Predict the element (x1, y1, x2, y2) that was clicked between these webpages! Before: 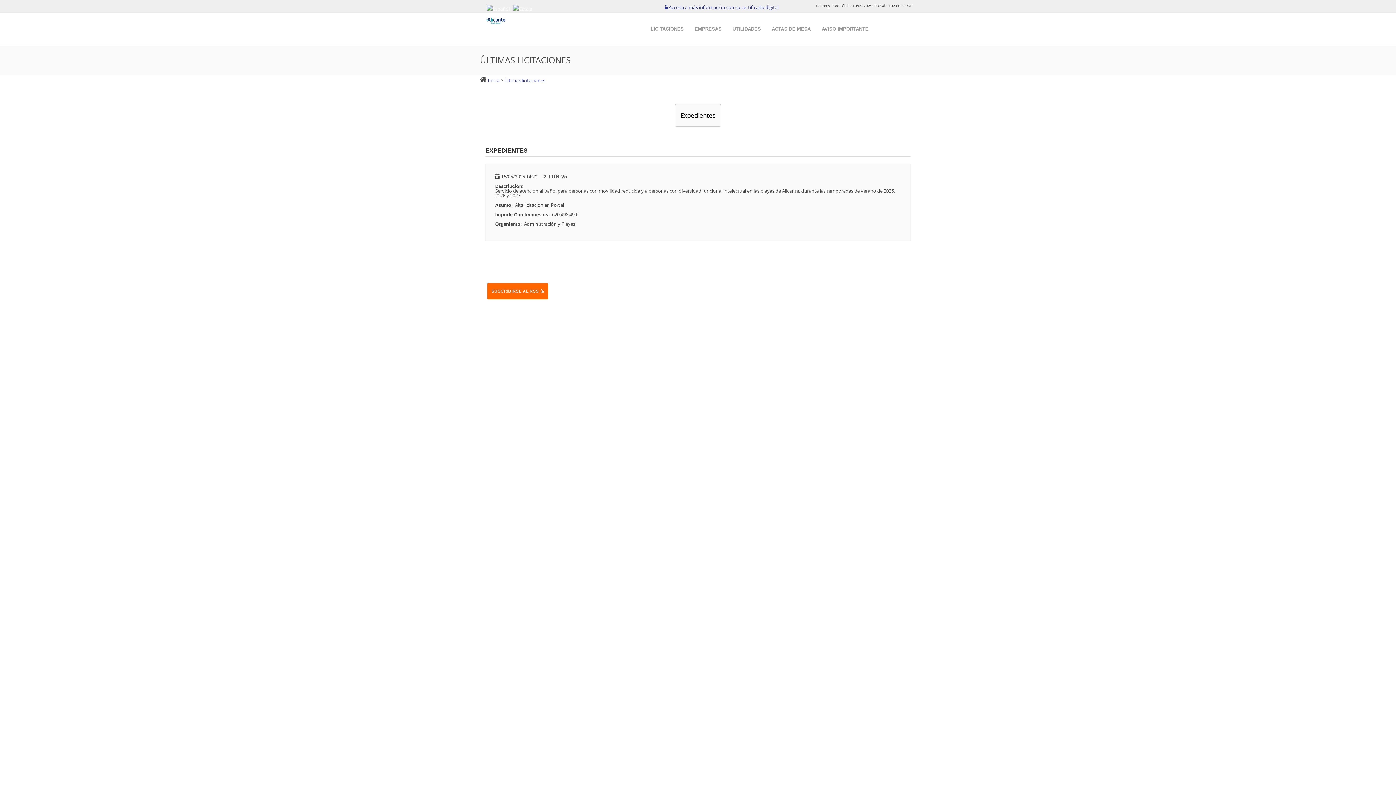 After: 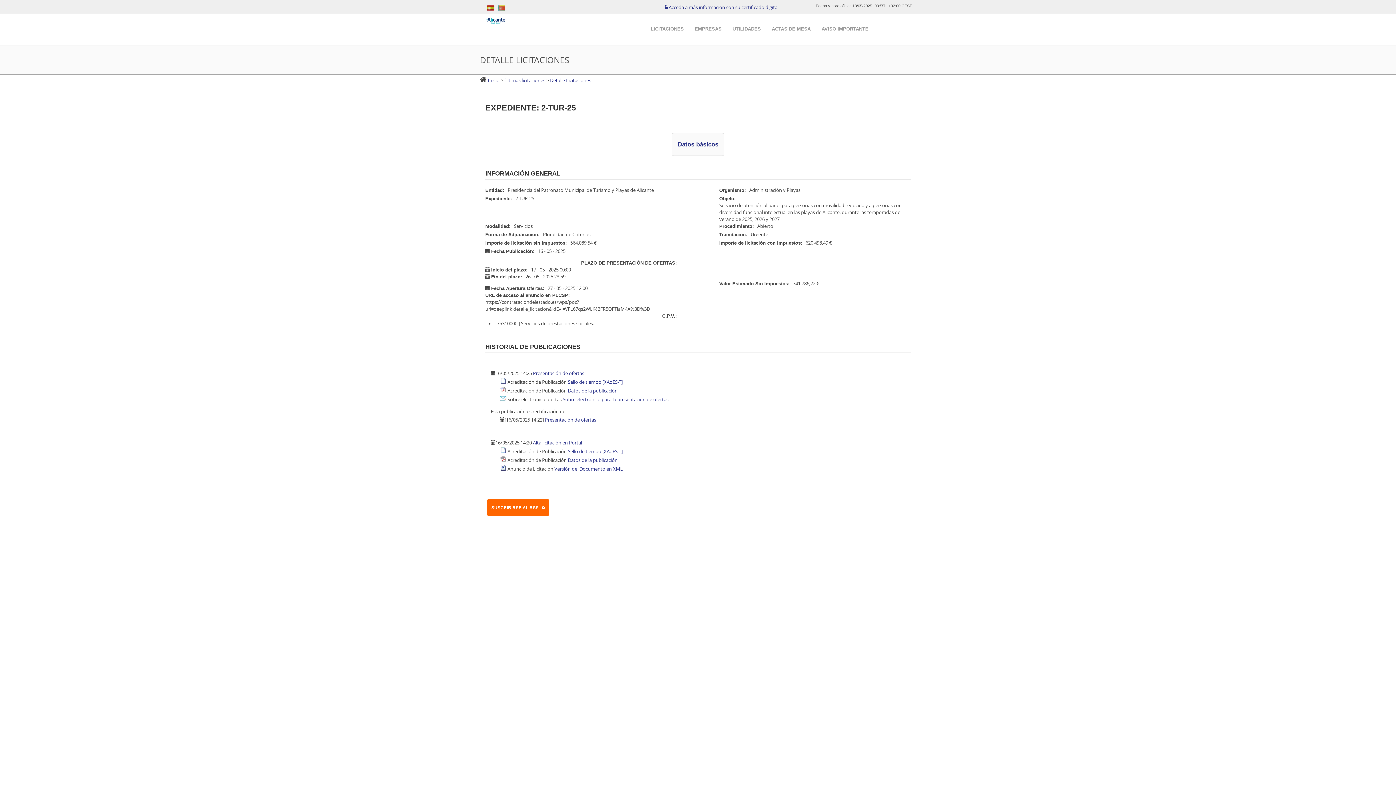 Action: bbox: (543, 173, 567, 179) label: 2-TUR-25